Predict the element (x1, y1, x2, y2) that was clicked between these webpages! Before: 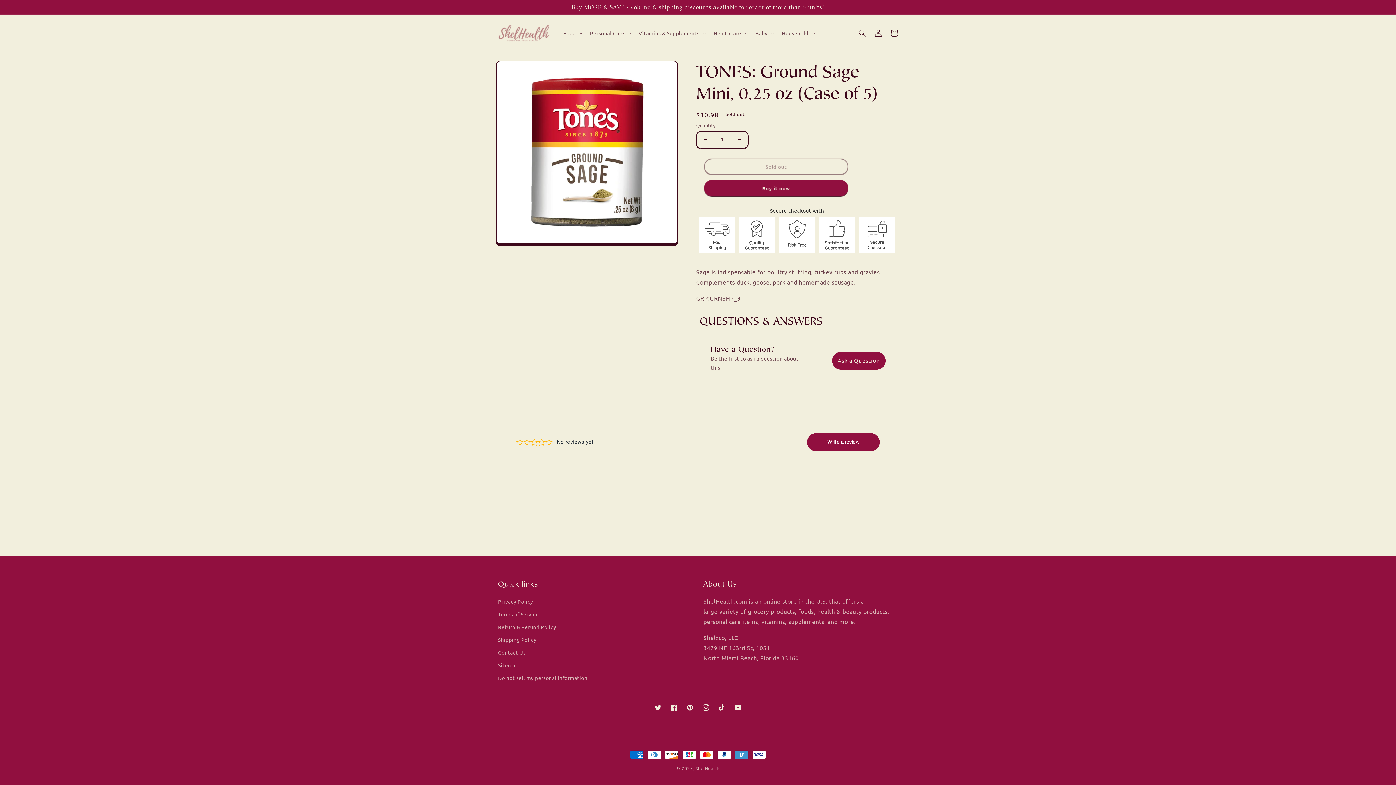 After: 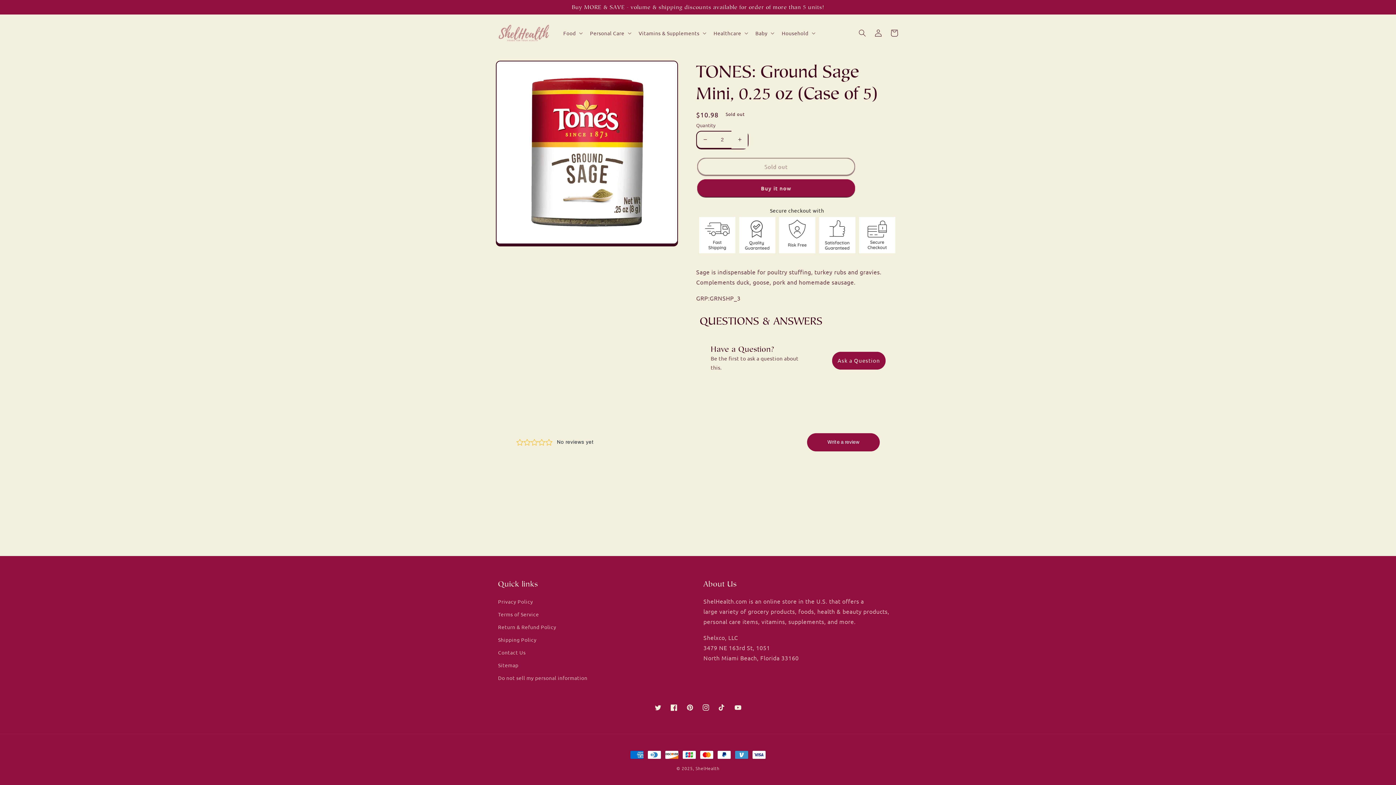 Action: bbox: (731, 130, 748, 148) label: Increase quantity for TONES: Ground Sage Mini, 0.25 oz (Case of 5)